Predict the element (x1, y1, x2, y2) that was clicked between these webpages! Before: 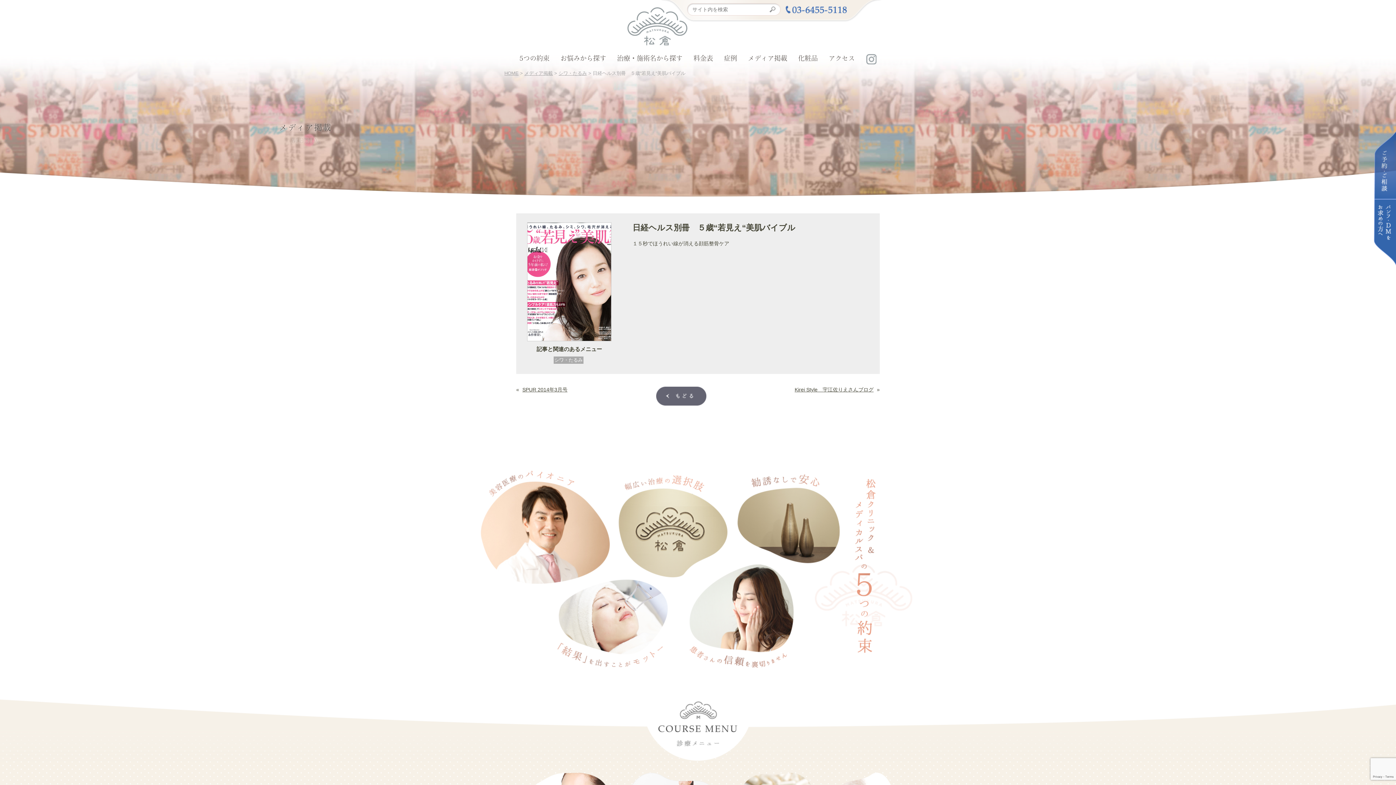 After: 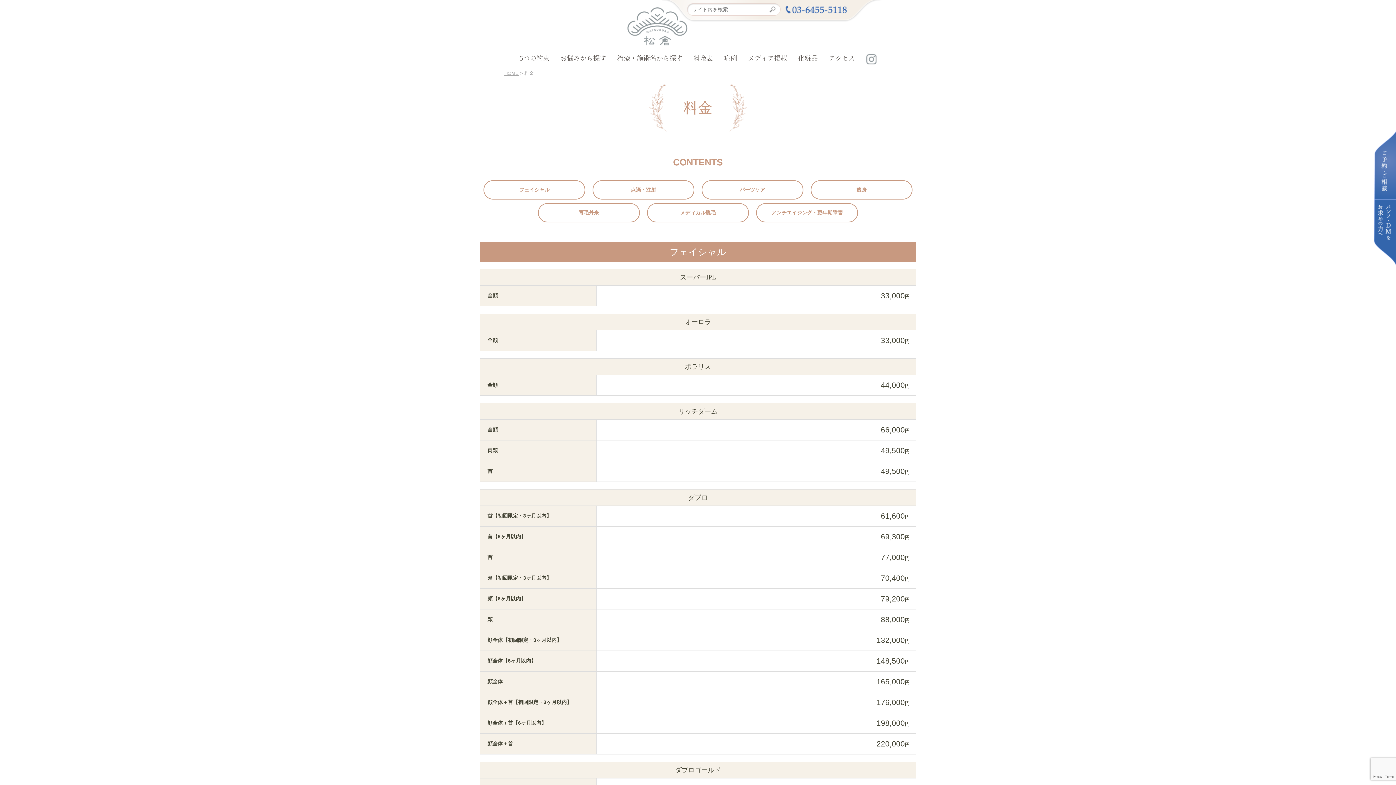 Action: bbox: (688, 52, 718, 66) label: 料金表